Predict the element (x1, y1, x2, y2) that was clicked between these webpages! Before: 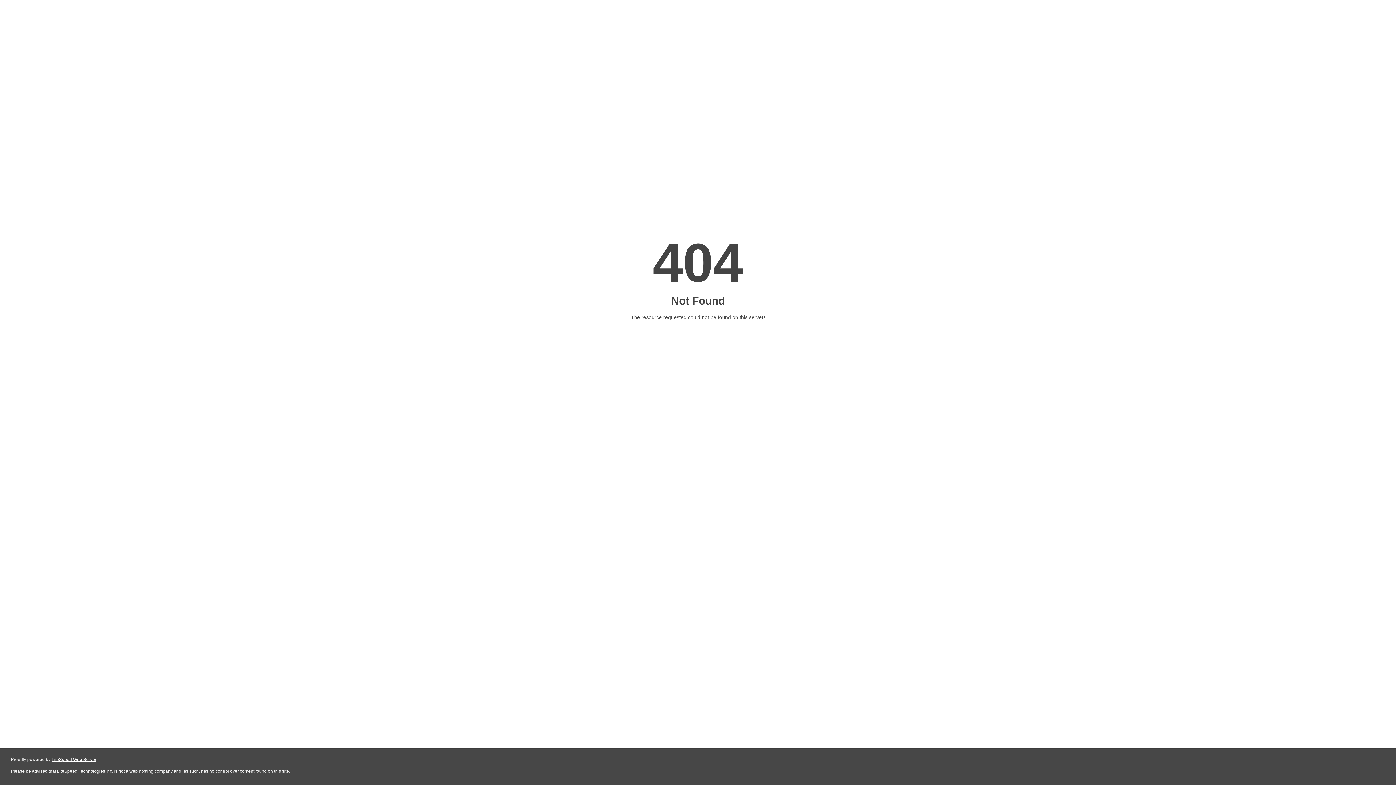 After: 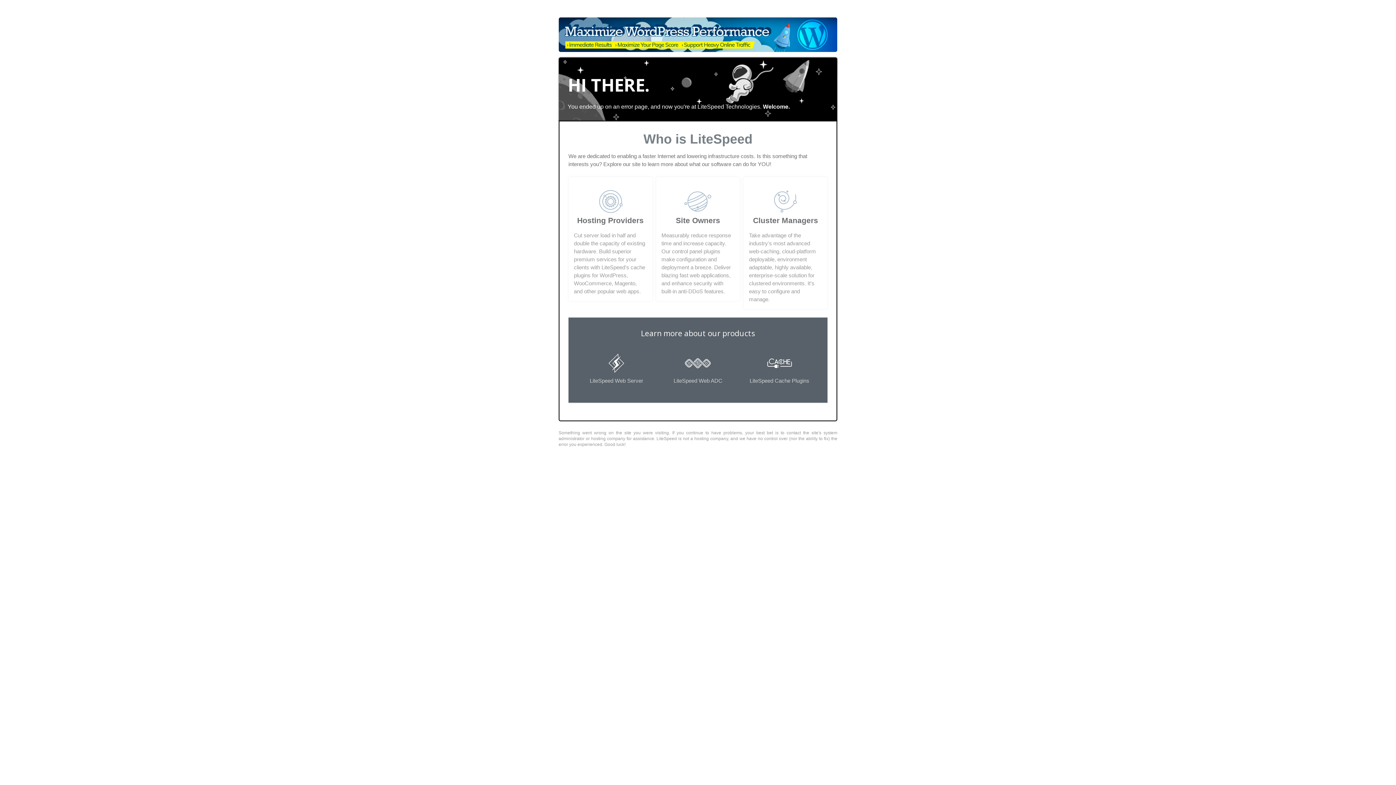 Action: bbox: (51, 757, 96, 762) label: LiteSpeed Web Server